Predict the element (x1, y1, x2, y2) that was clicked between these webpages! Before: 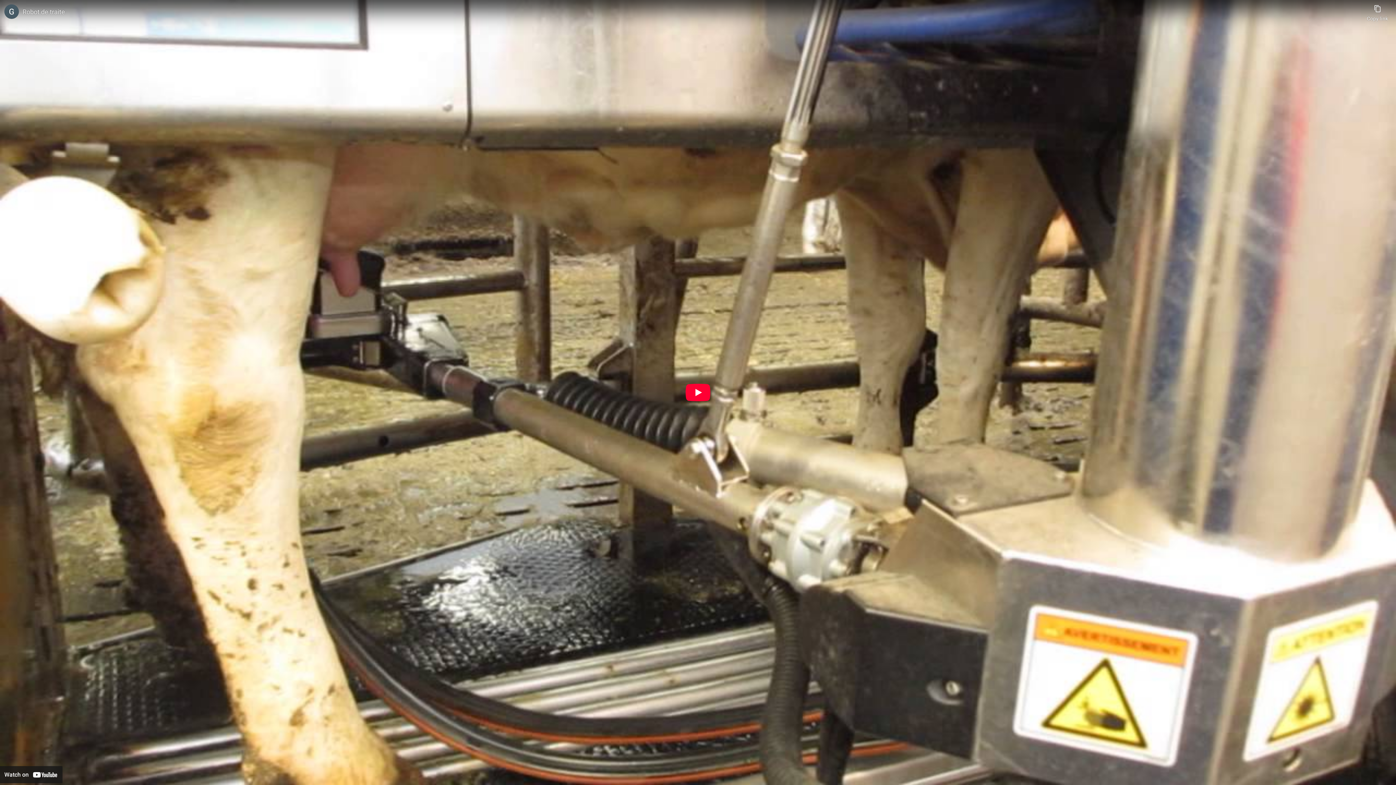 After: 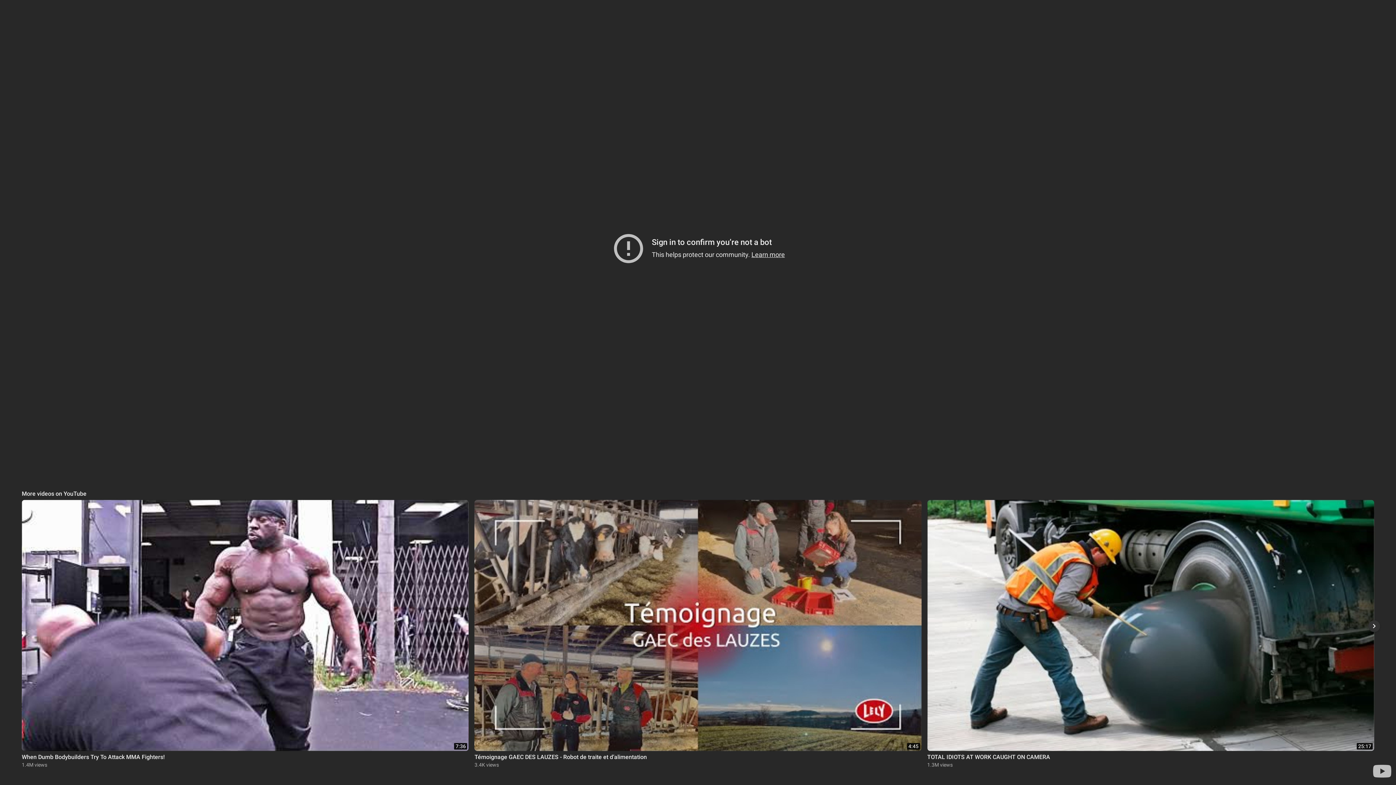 Action: bbox: (685, 384, 710, 401) label: Play